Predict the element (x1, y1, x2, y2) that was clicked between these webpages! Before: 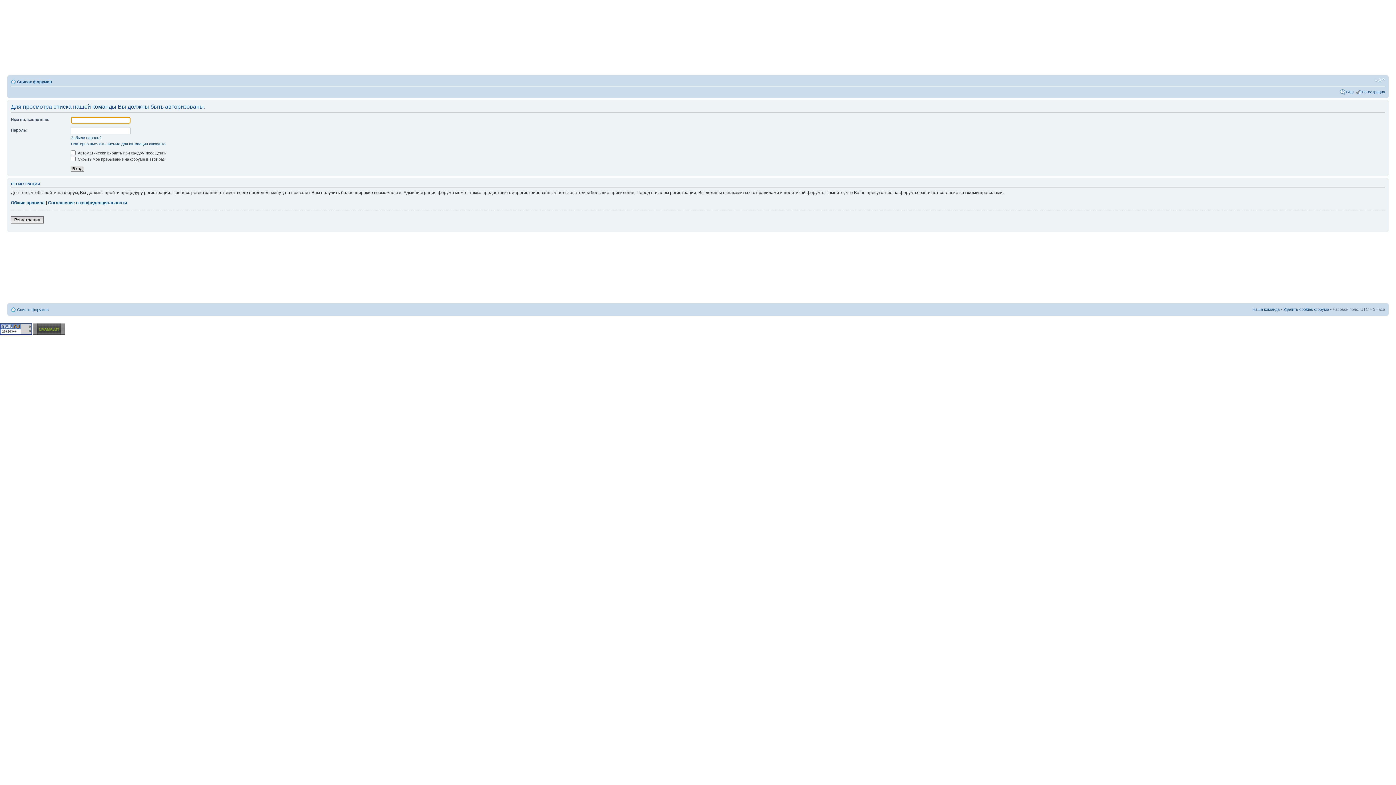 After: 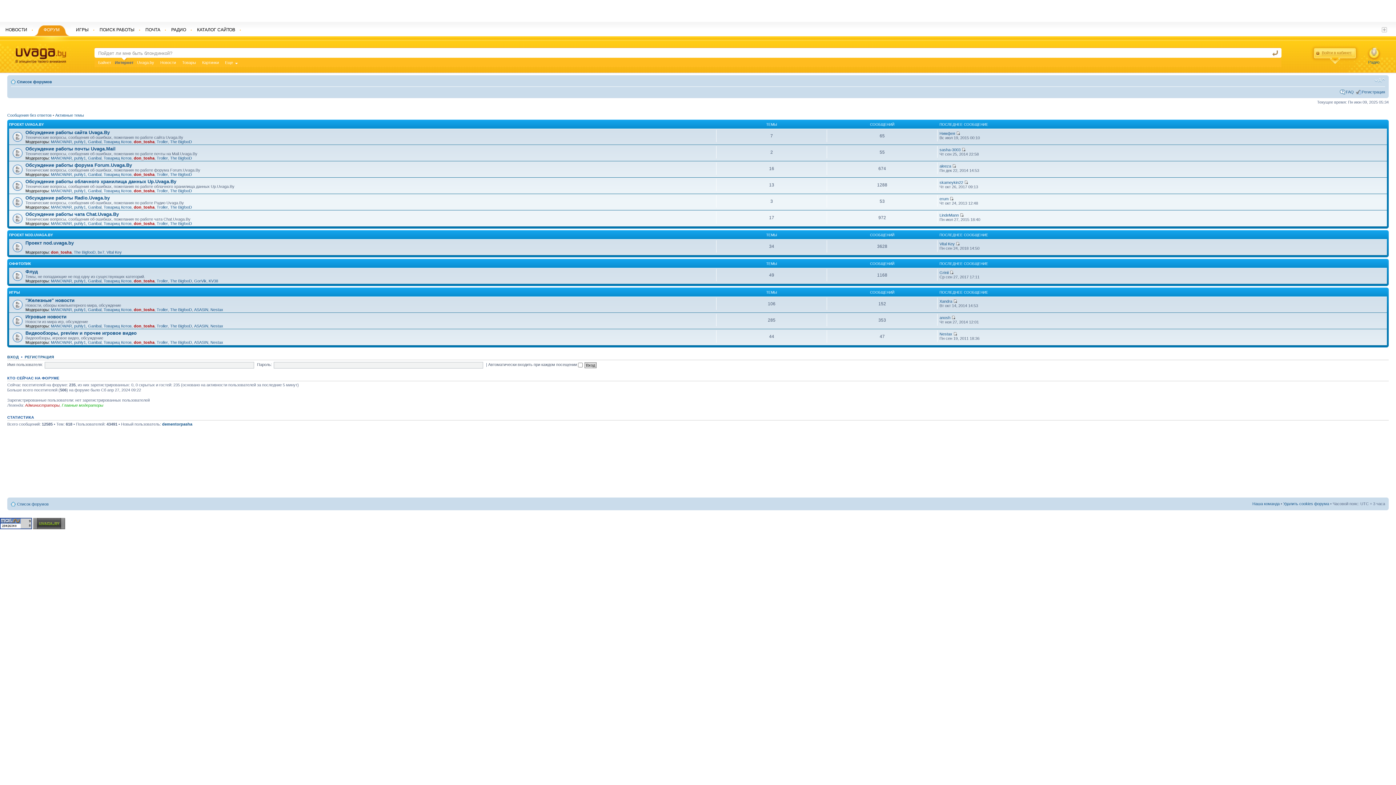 Action: label: Список форумов bbox: (17, 307, 48, 311)